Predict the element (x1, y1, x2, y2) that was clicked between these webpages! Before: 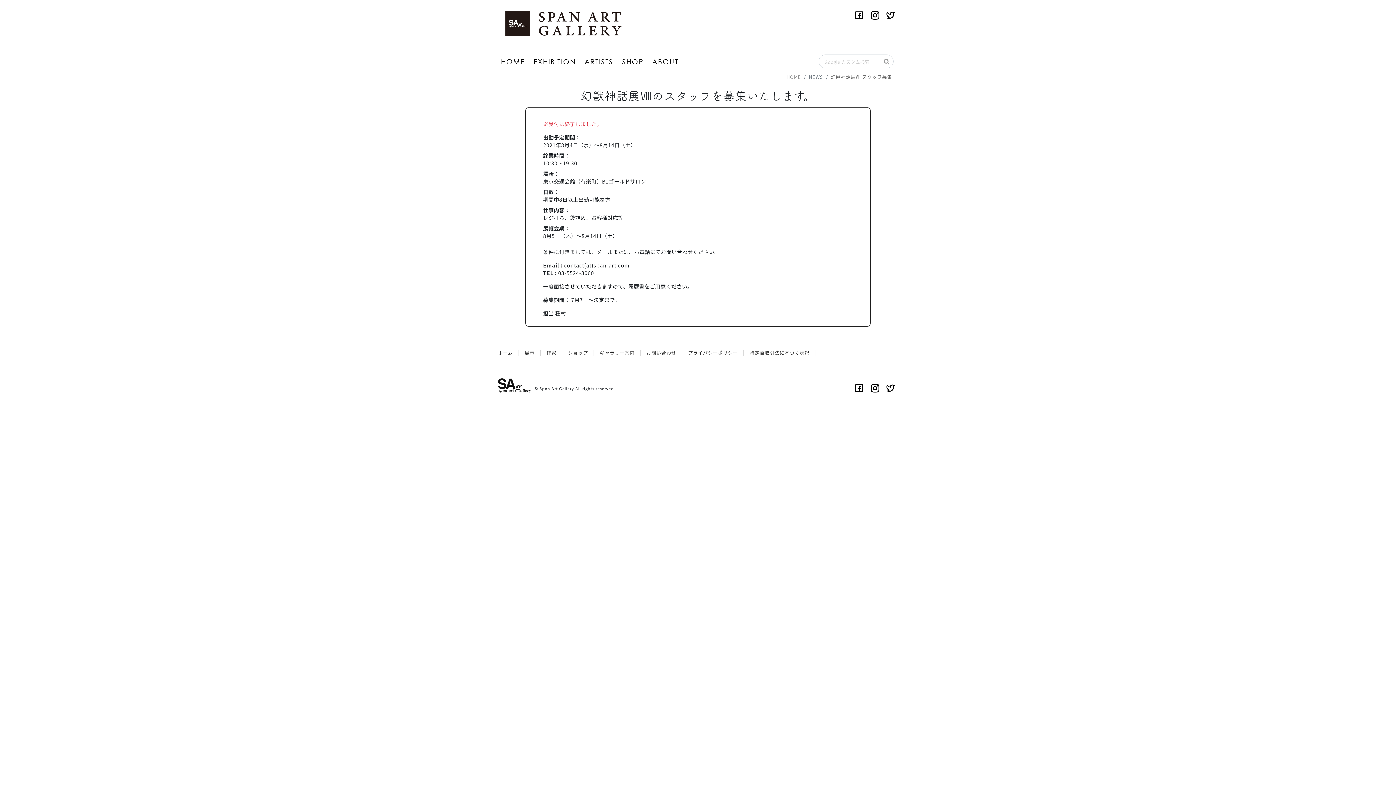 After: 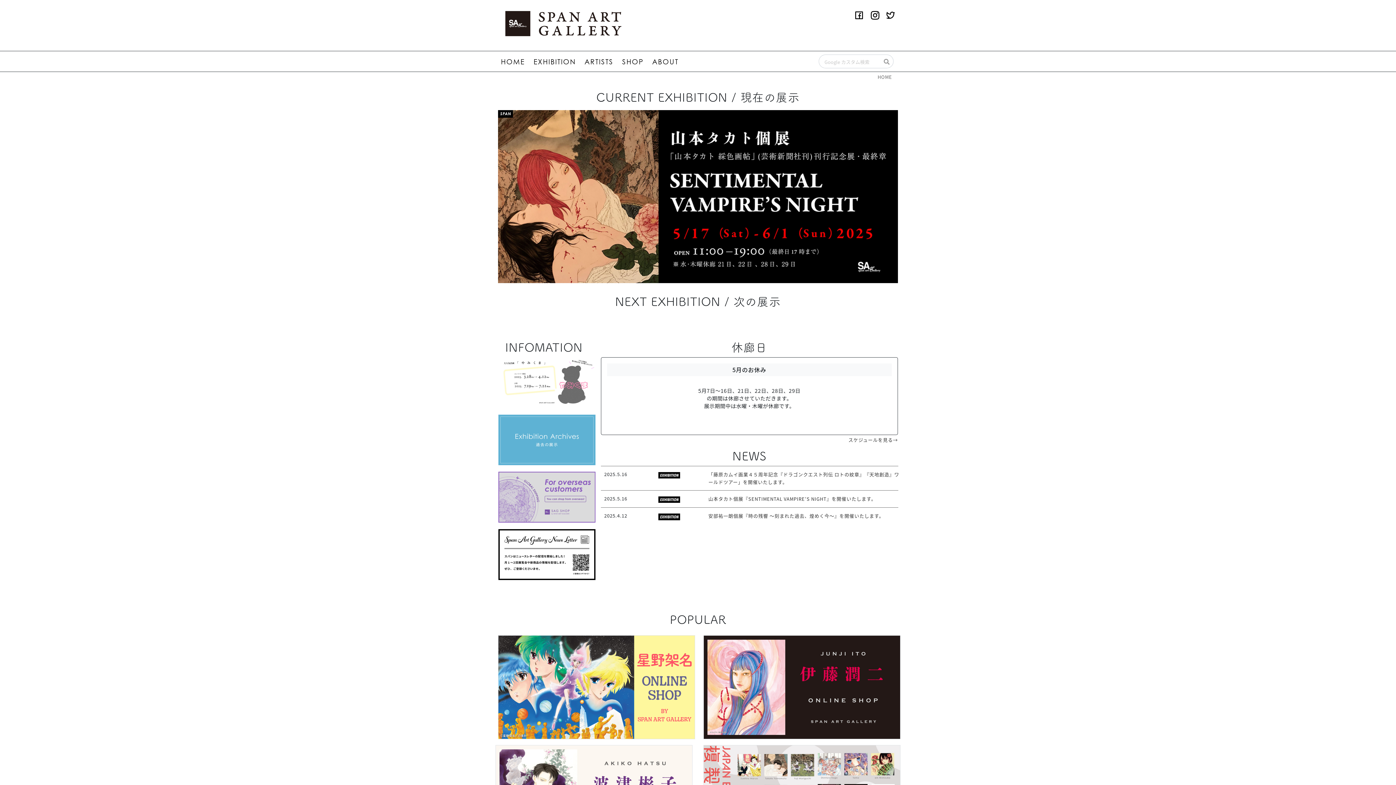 Action: bbox: (786, 73, 801, 80) label: HOME